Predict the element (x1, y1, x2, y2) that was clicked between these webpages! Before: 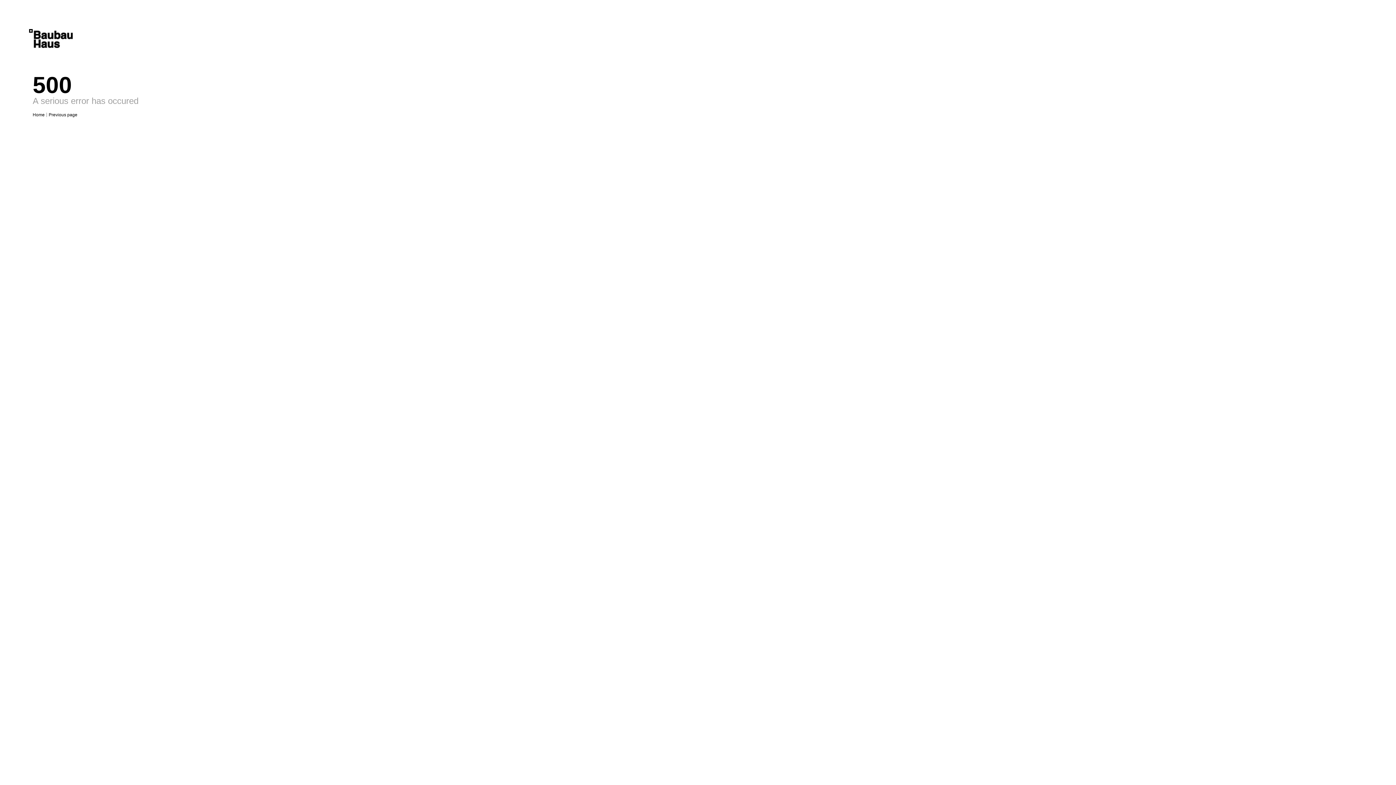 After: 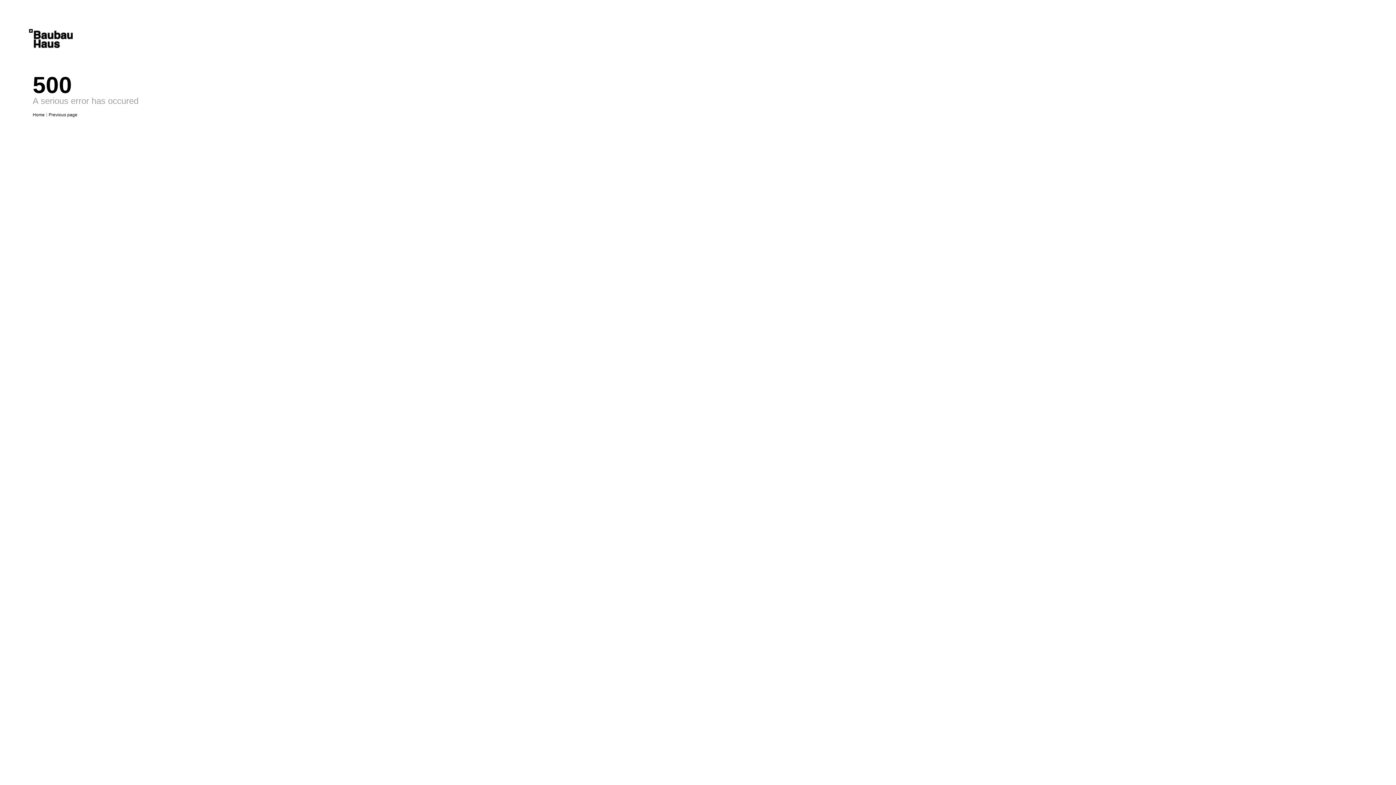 Action: bbox: (29, 29, 72, 48) label: Baubauhaus.